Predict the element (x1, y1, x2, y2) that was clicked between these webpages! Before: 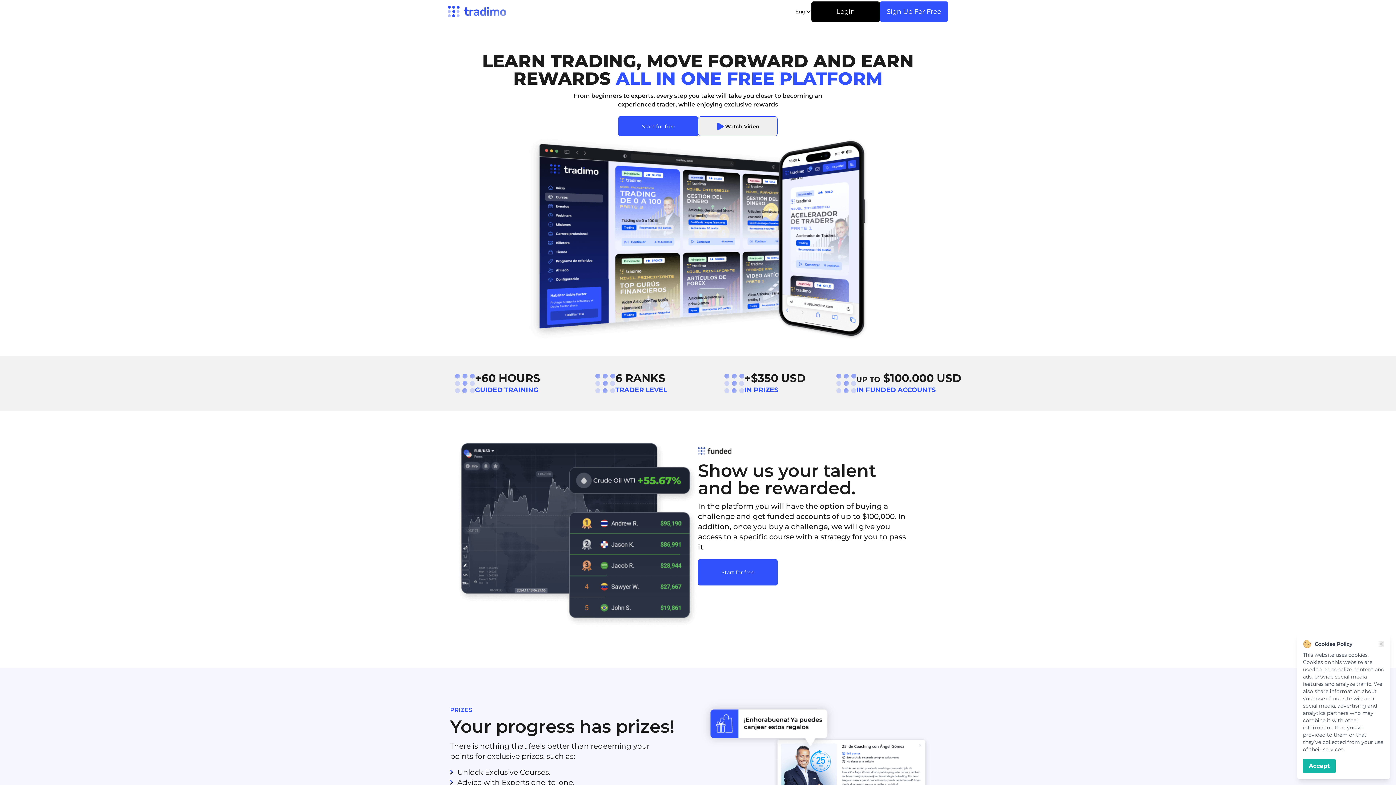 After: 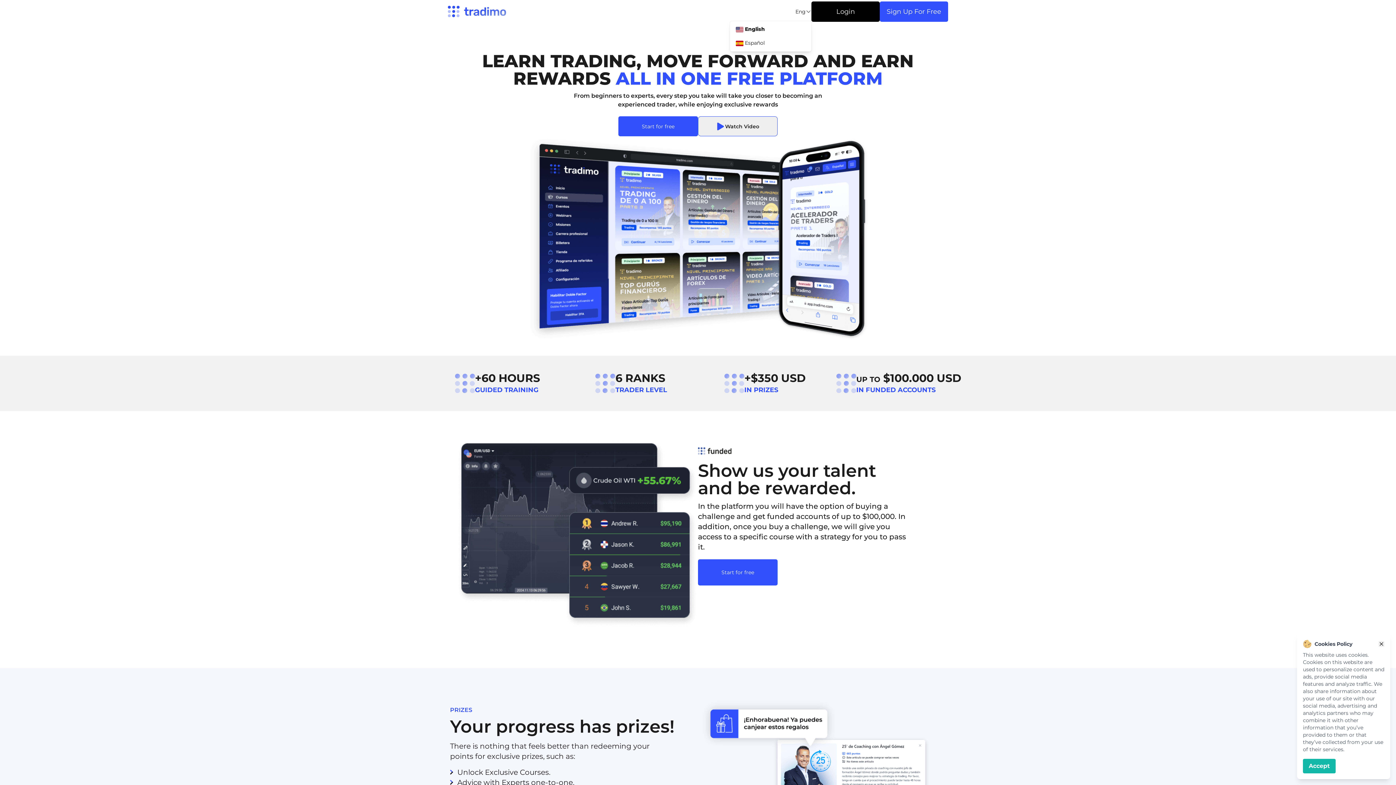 Action: label: Eng bbox: (794, 5, 811, 18)